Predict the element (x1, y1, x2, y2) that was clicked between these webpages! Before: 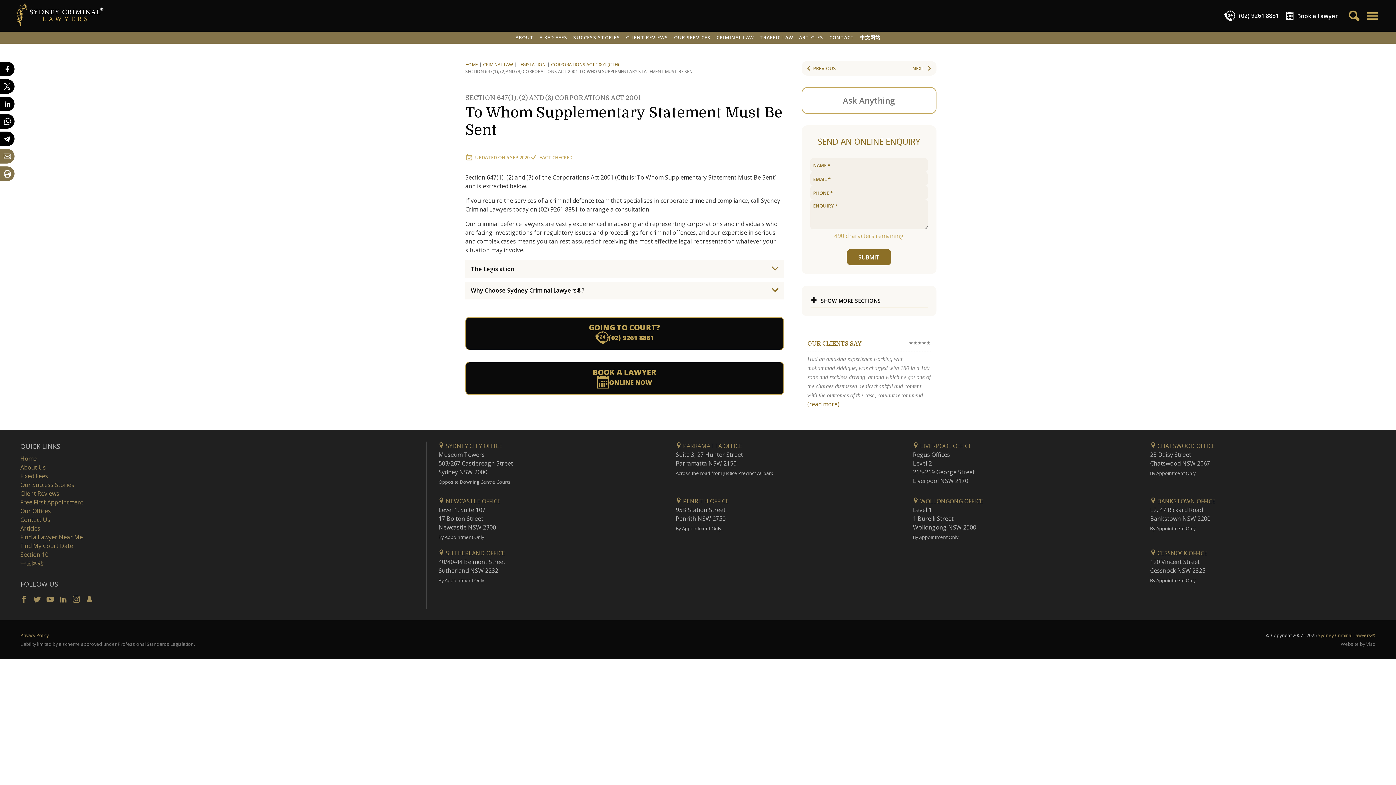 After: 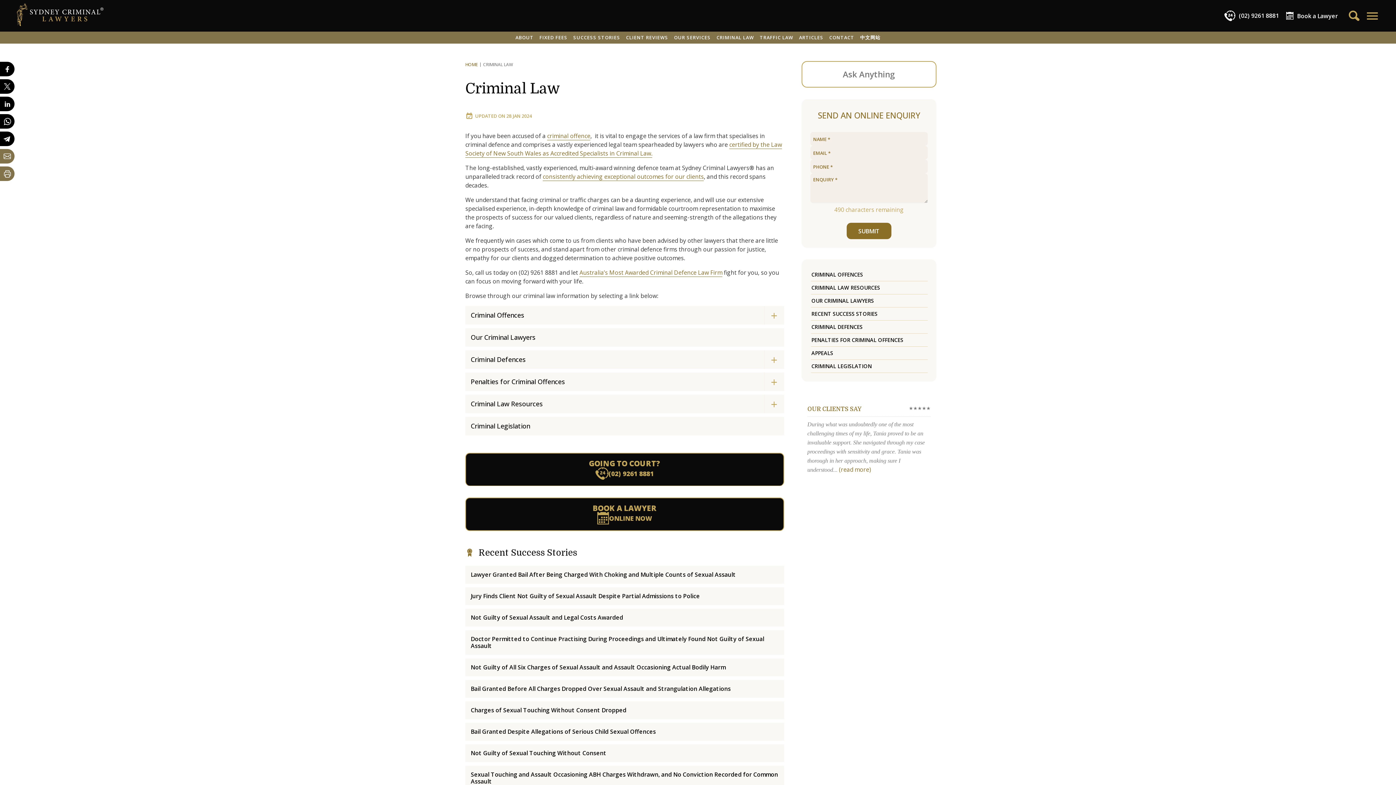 Action: label: CRIMINAL LAW bbox: (483, 61, 513, 68)